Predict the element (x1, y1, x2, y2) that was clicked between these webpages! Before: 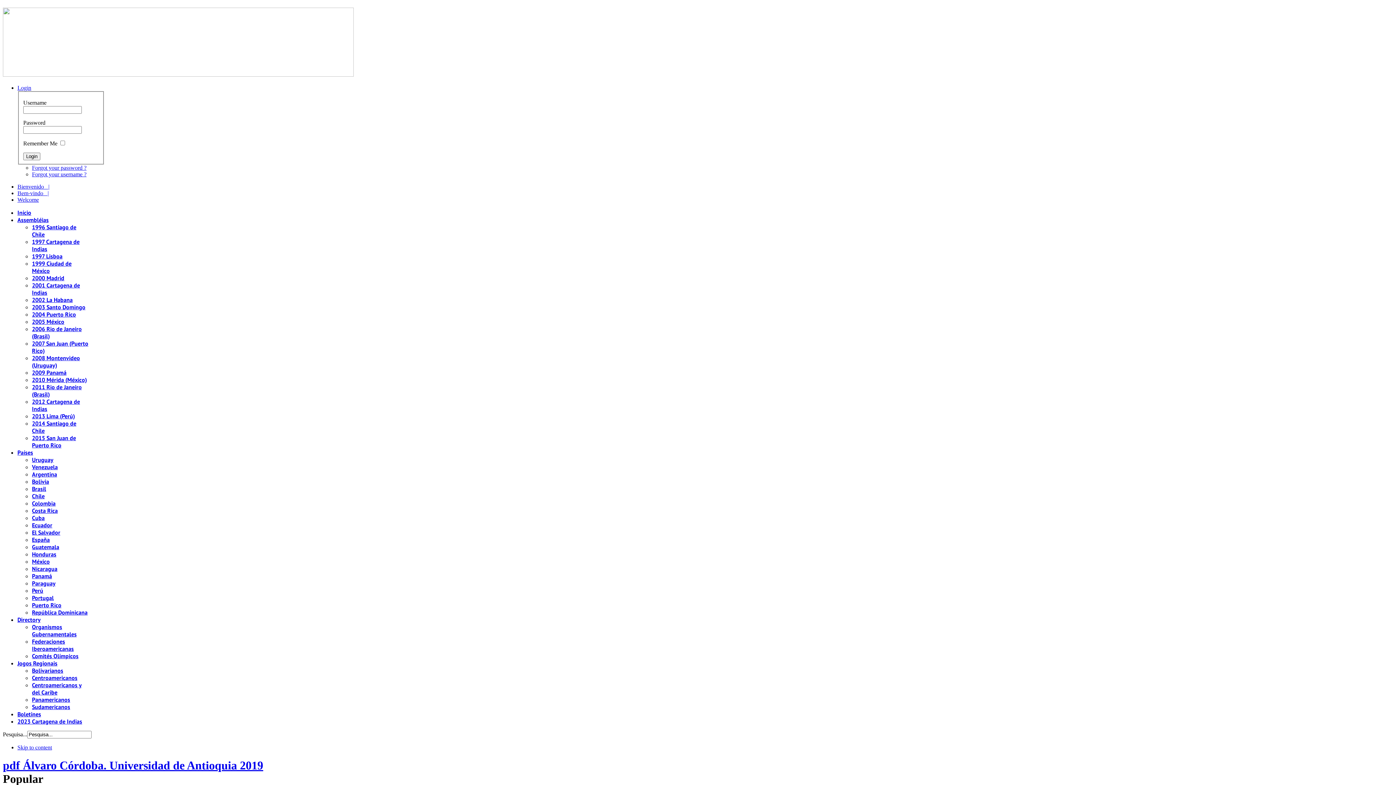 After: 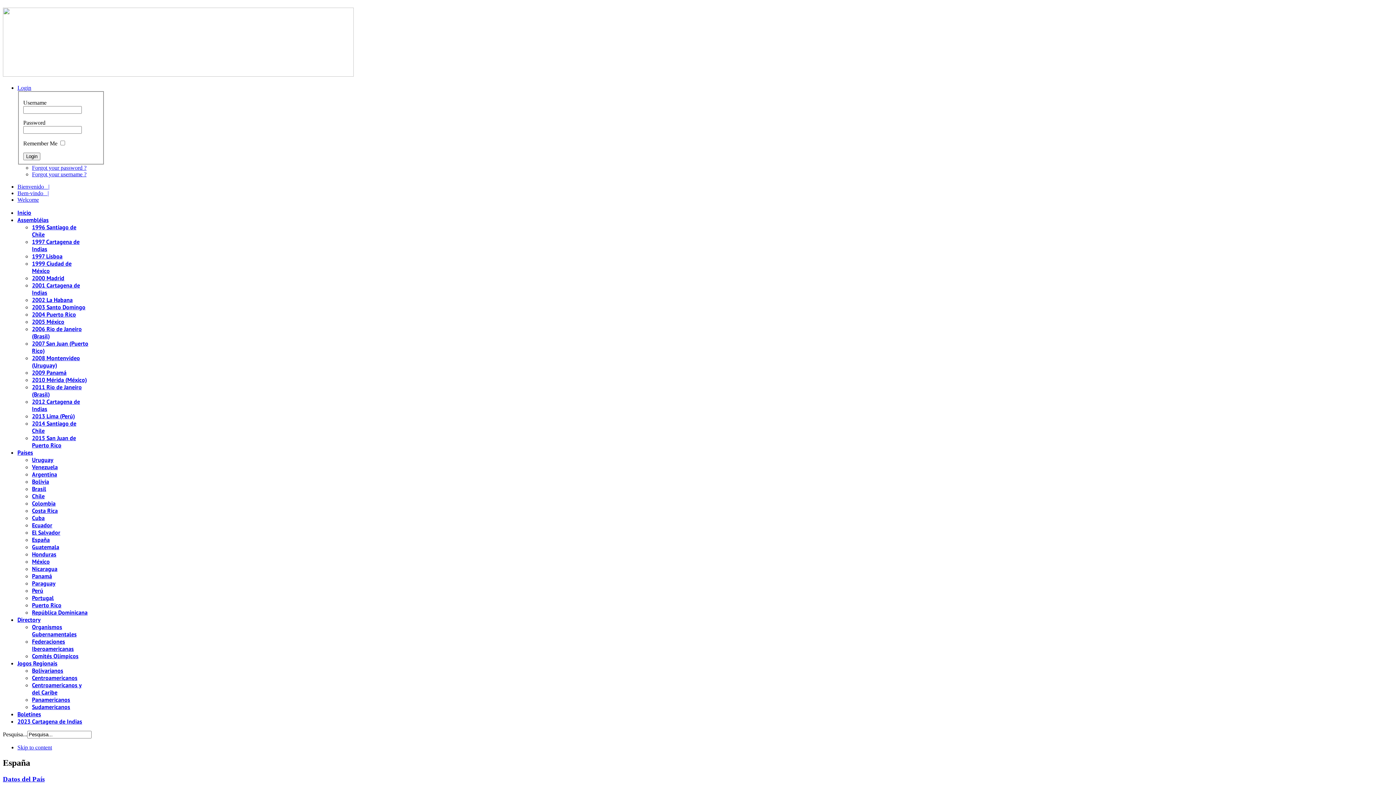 Action: label: España bbox: (32, 536, 49, 543)